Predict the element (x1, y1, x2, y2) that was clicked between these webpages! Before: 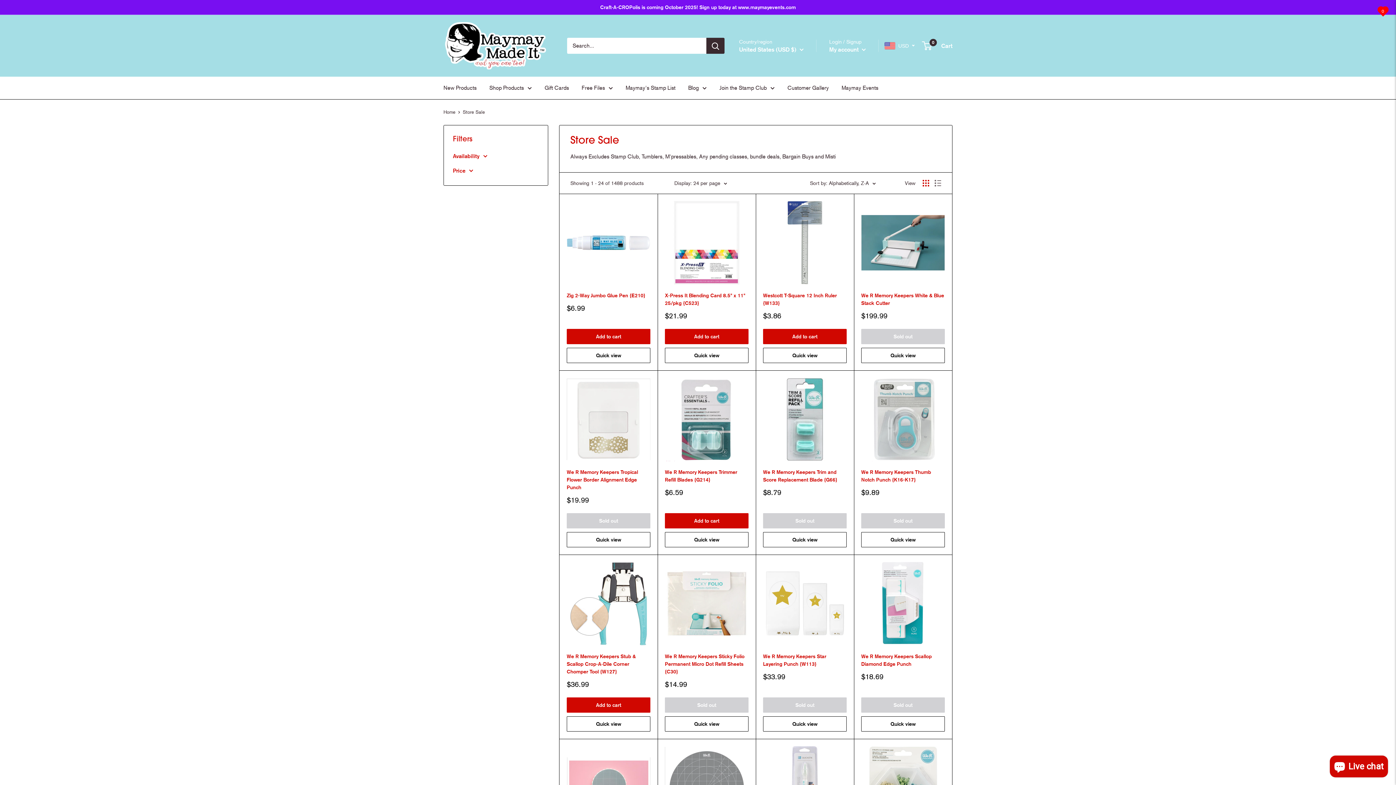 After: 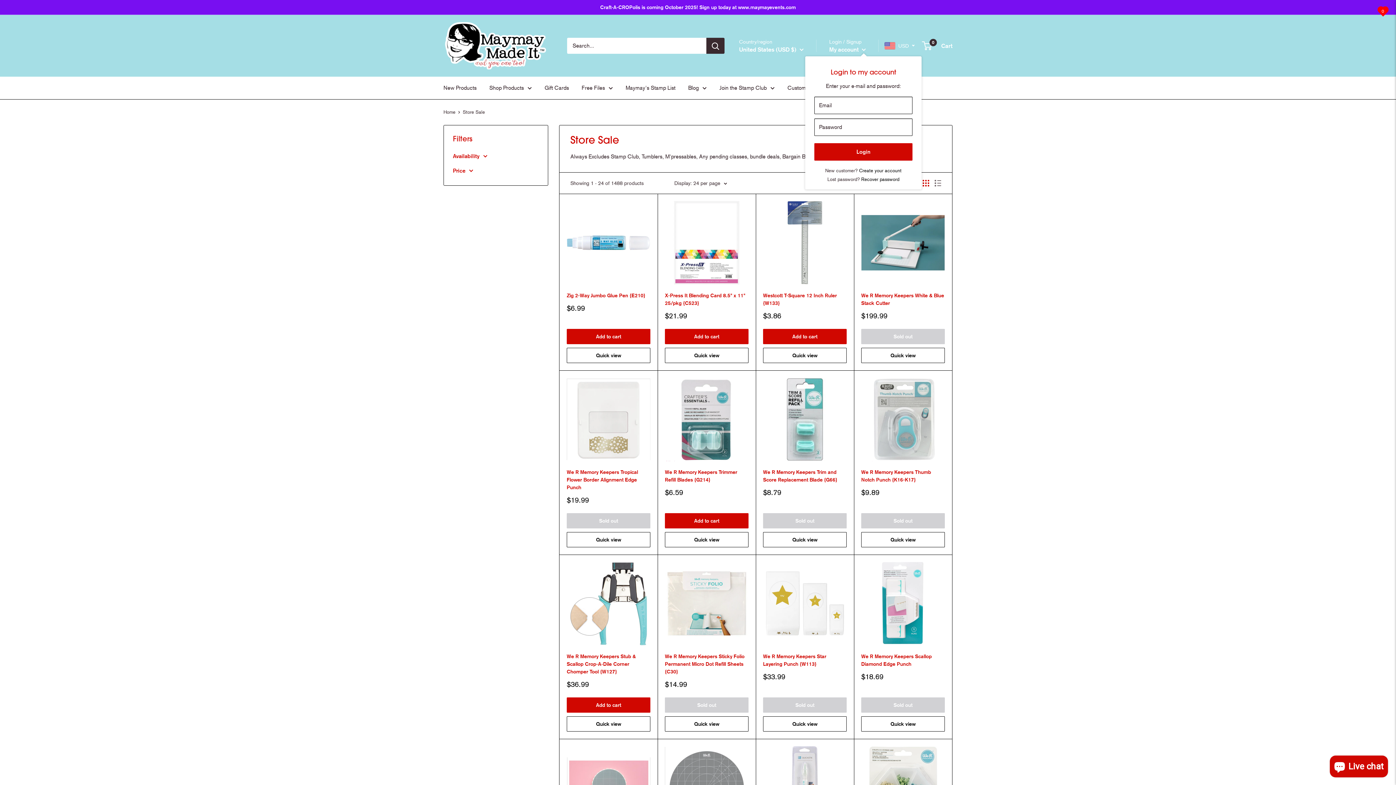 Action: bbox: (829, 44, 866, 54) label: My account 